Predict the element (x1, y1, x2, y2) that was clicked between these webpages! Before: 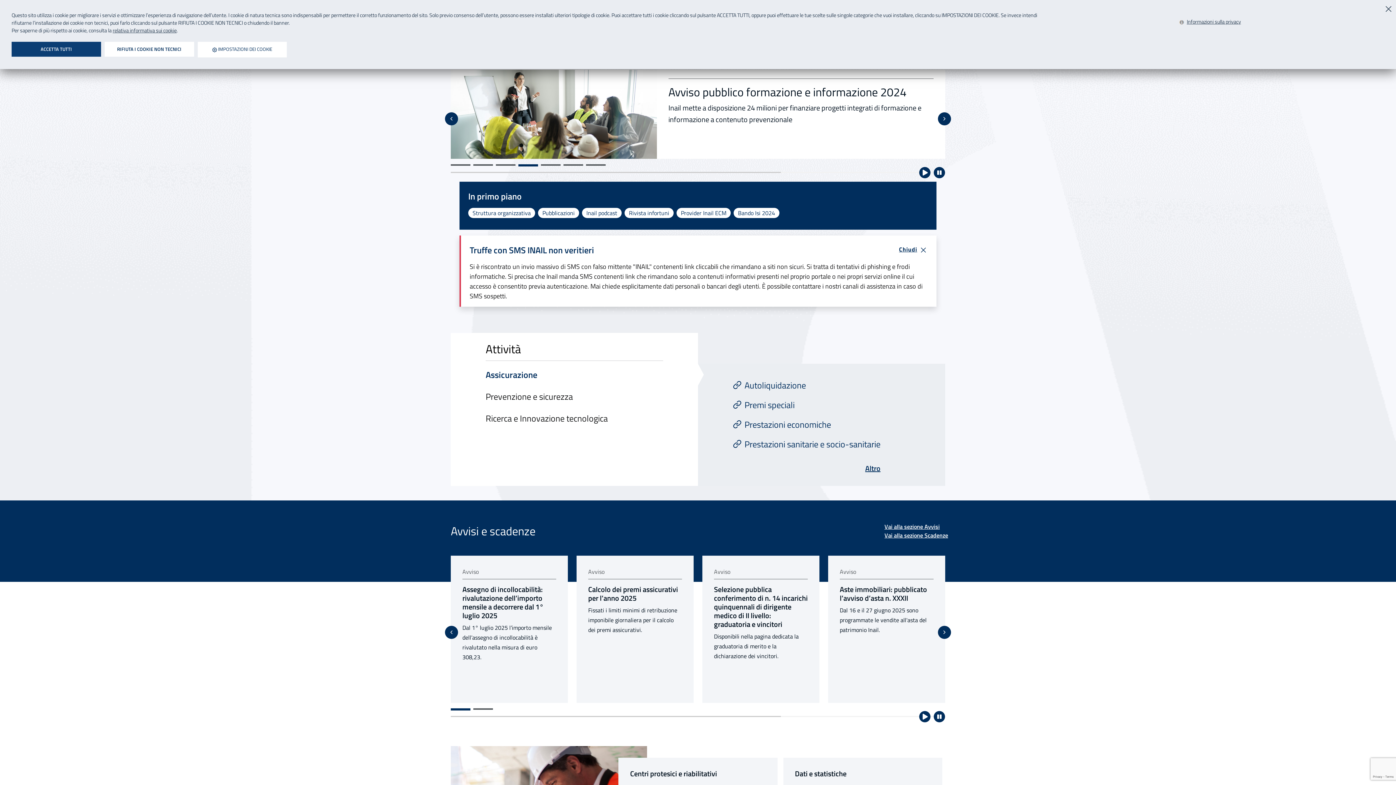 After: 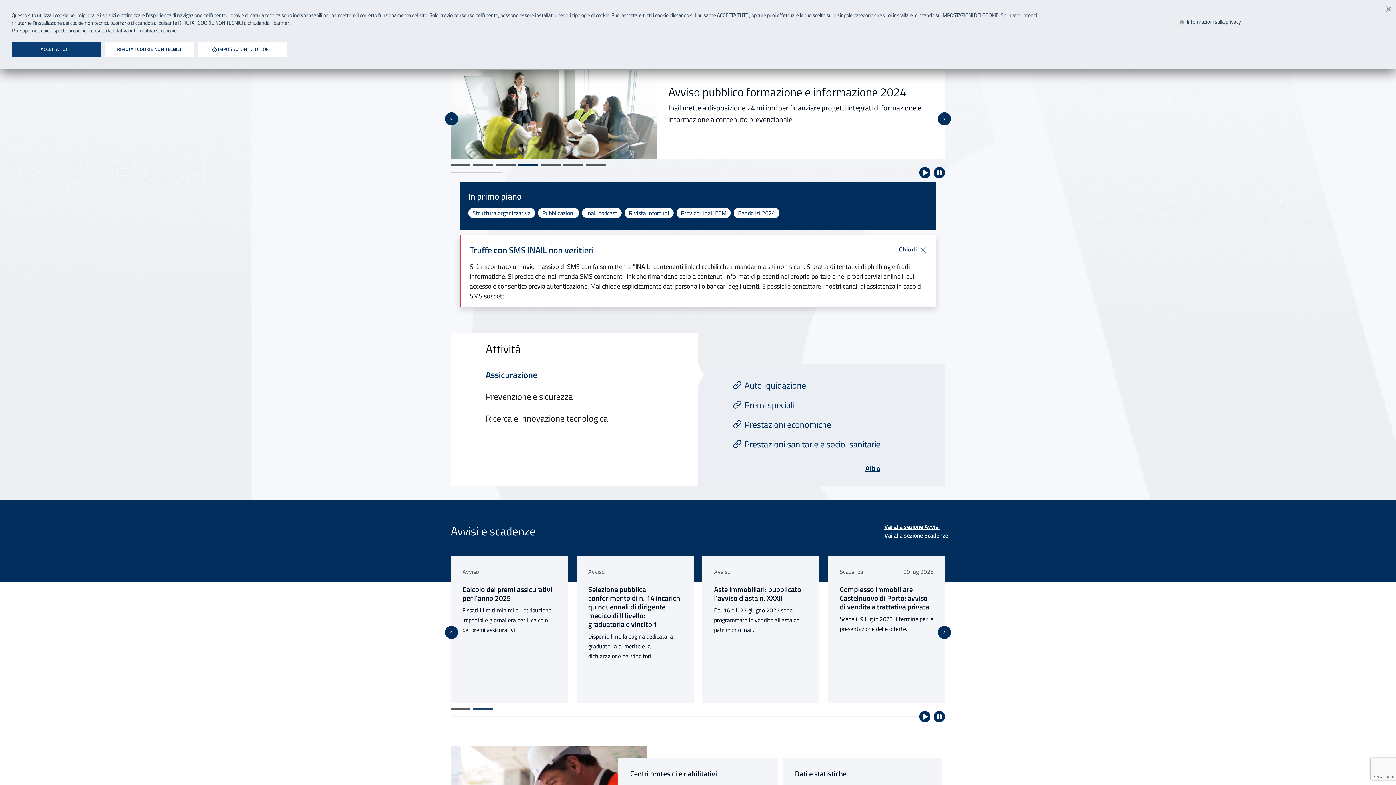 Action: bbox: (473, 708, 493, 710) label: Vai alla pagina 2